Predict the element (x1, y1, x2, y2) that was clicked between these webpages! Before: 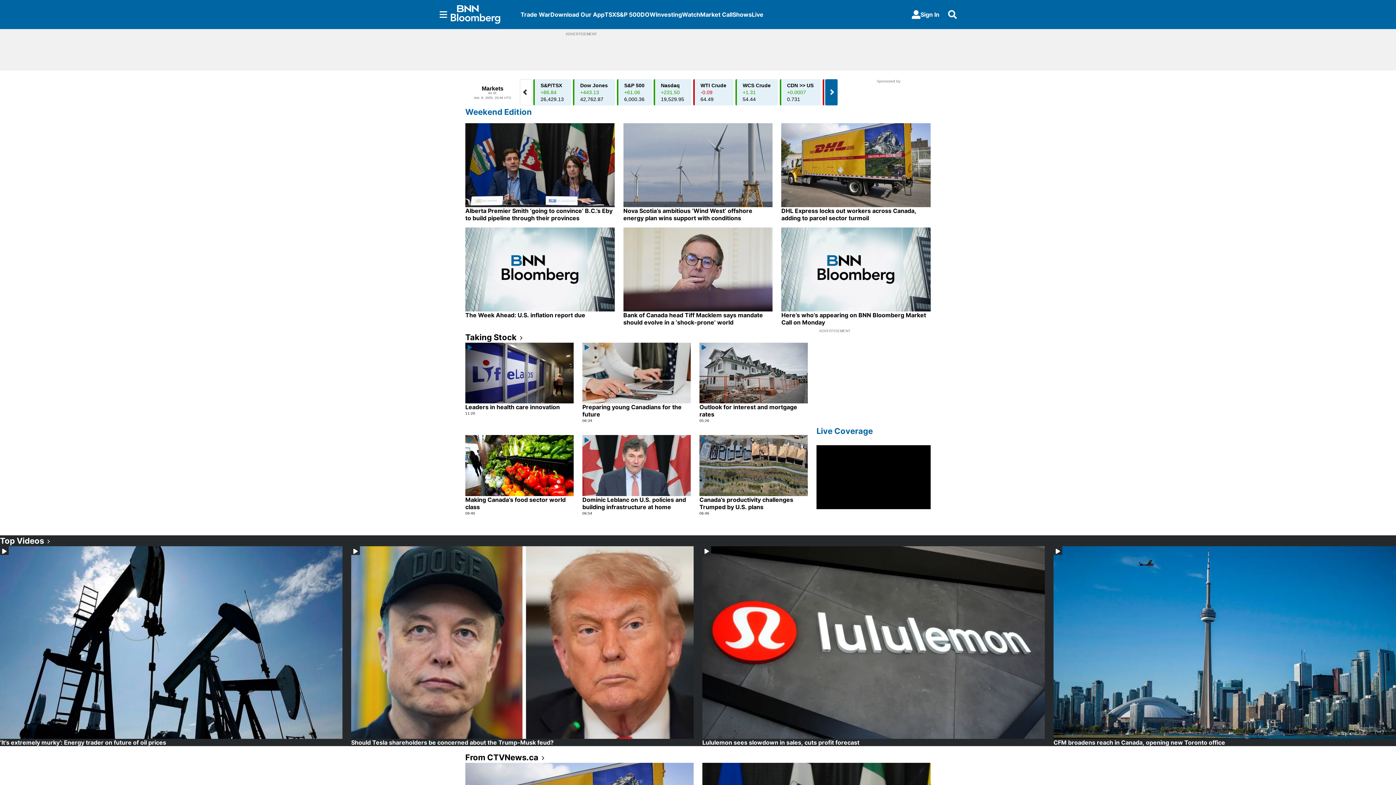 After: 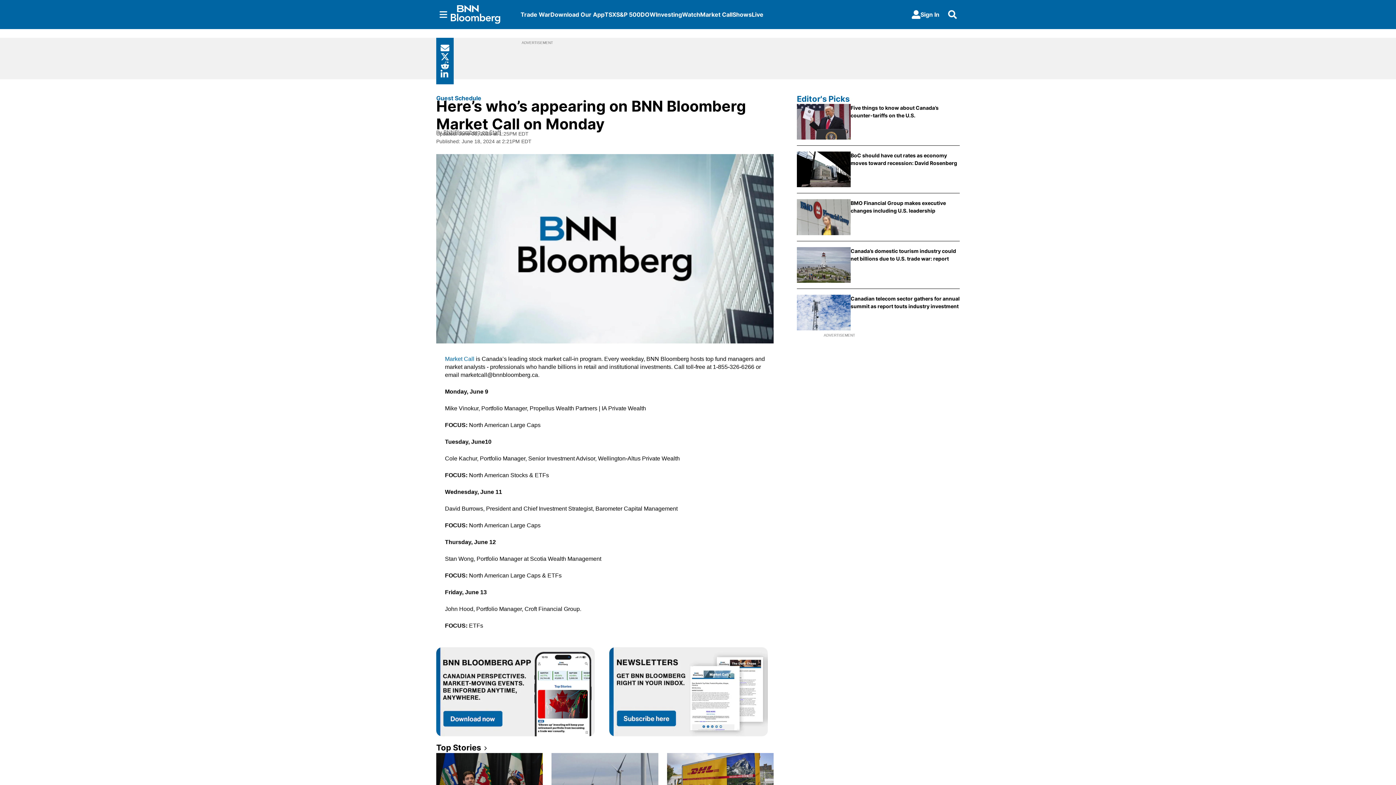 Action: bbox: (781, 227, 930, 311)